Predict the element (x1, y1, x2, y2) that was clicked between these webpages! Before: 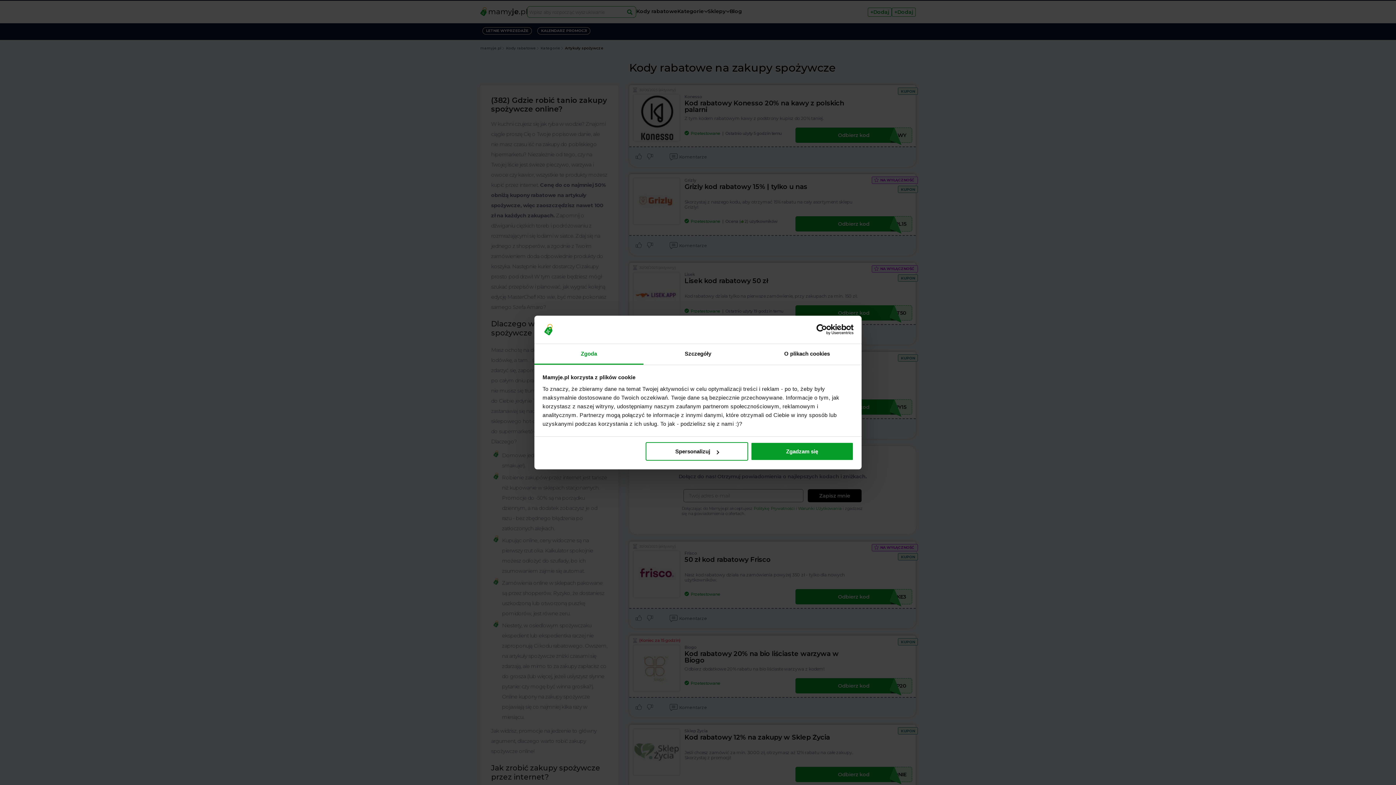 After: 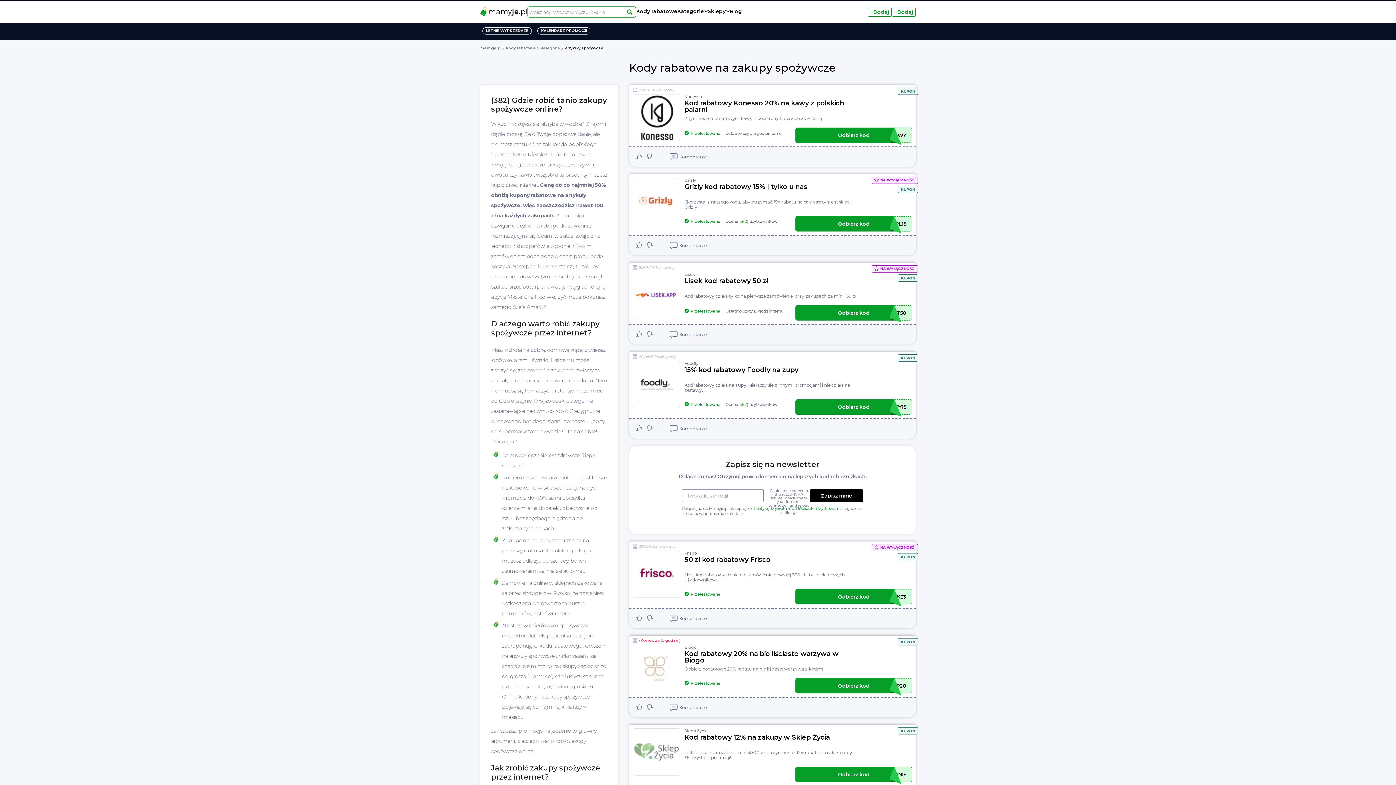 Action: label: Zgadzam się bbox: (751, 442, 853, 461)